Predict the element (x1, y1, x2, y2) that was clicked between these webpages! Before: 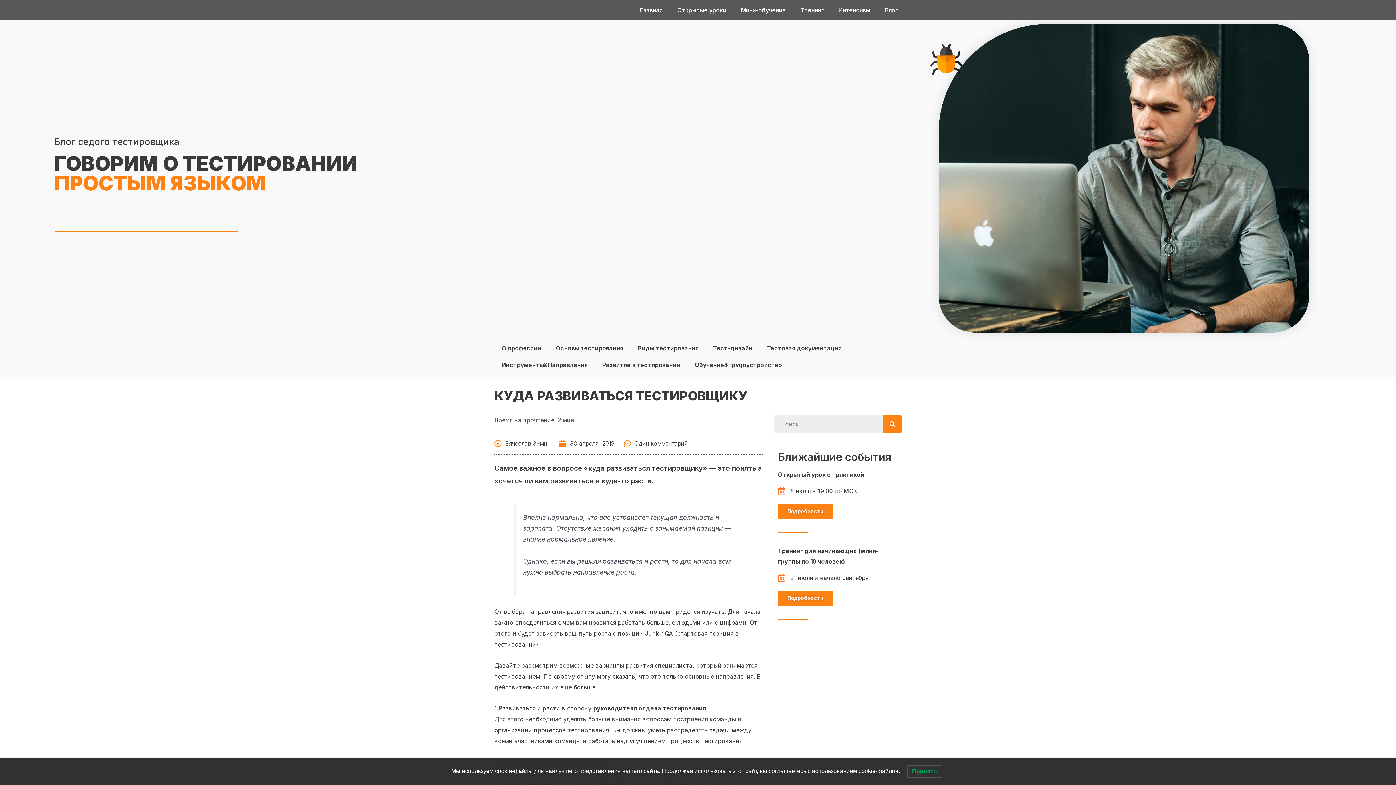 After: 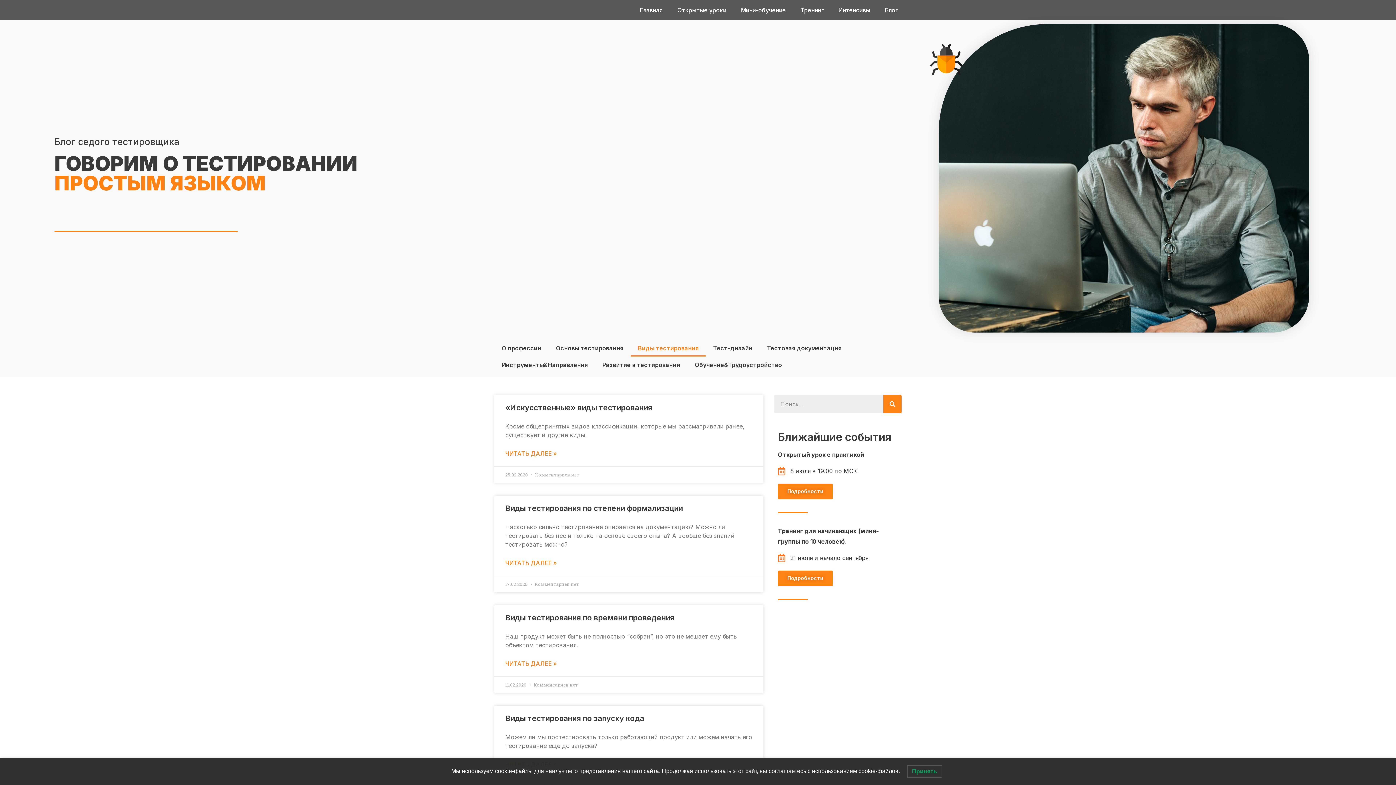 Action: bbox: (630, 340, 706, 356) label: Виды тестирования